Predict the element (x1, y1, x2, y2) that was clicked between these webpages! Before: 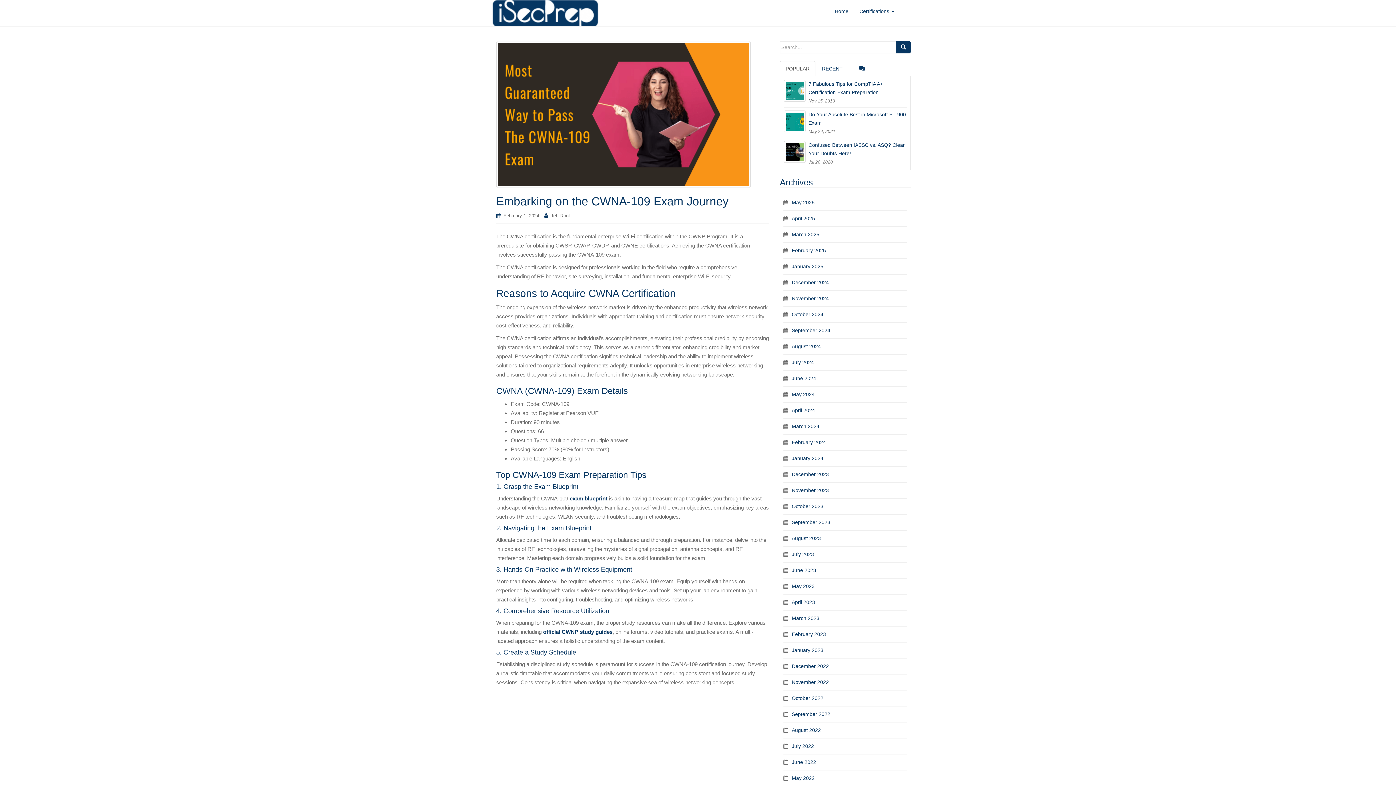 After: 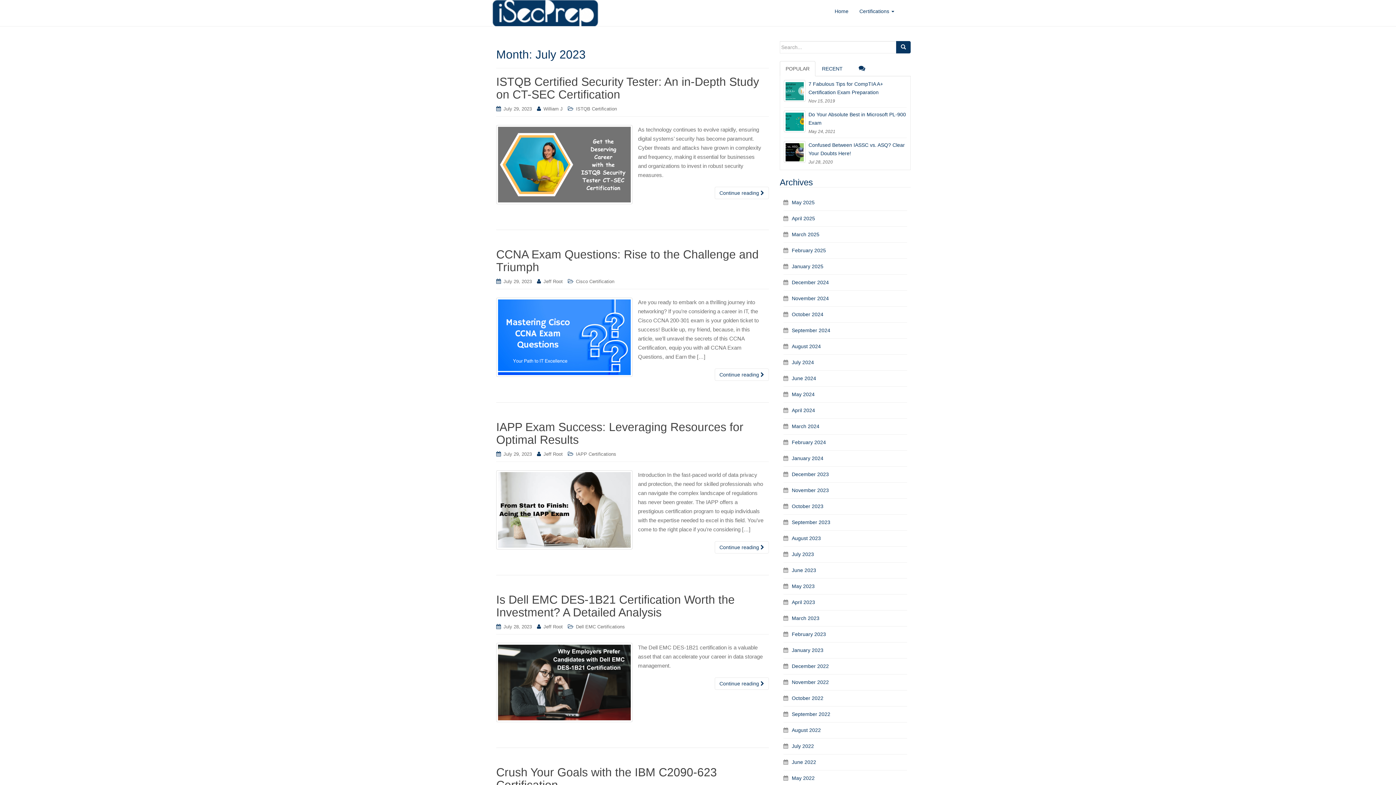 Action: bbox: (792, 551, 814, 557) label: July 2023